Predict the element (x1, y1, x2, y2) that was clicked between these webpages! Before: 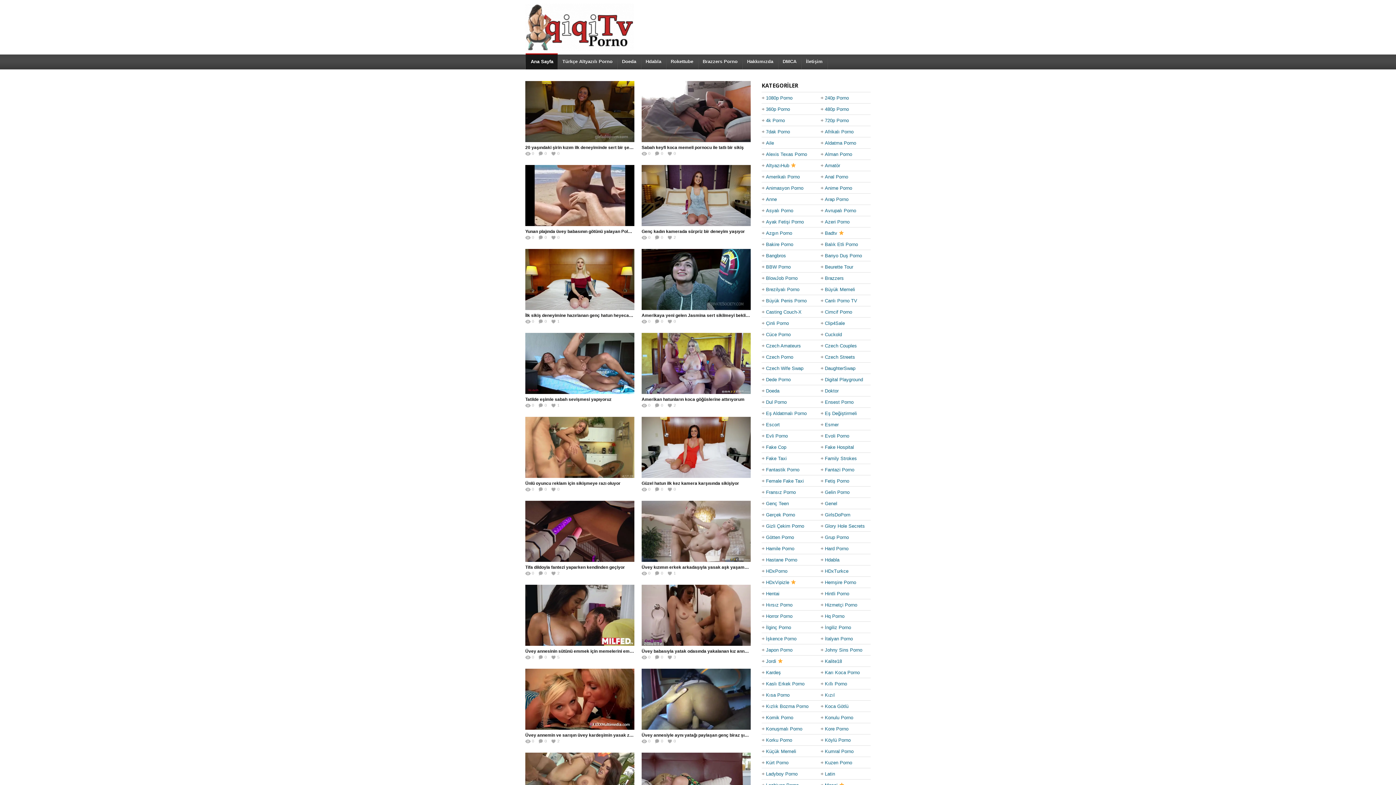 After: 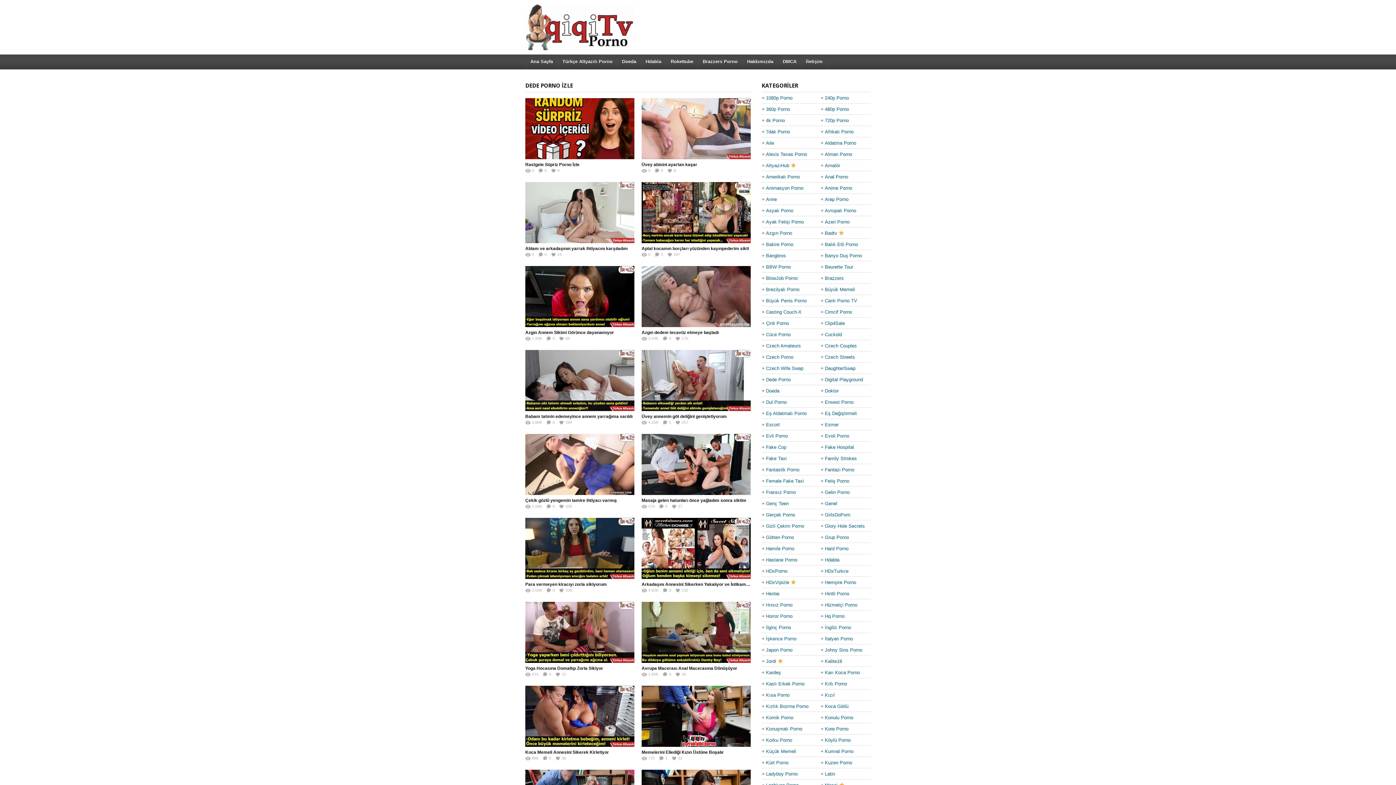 Action: bbox: (766, 374, 790, 385) label: Dede Porno